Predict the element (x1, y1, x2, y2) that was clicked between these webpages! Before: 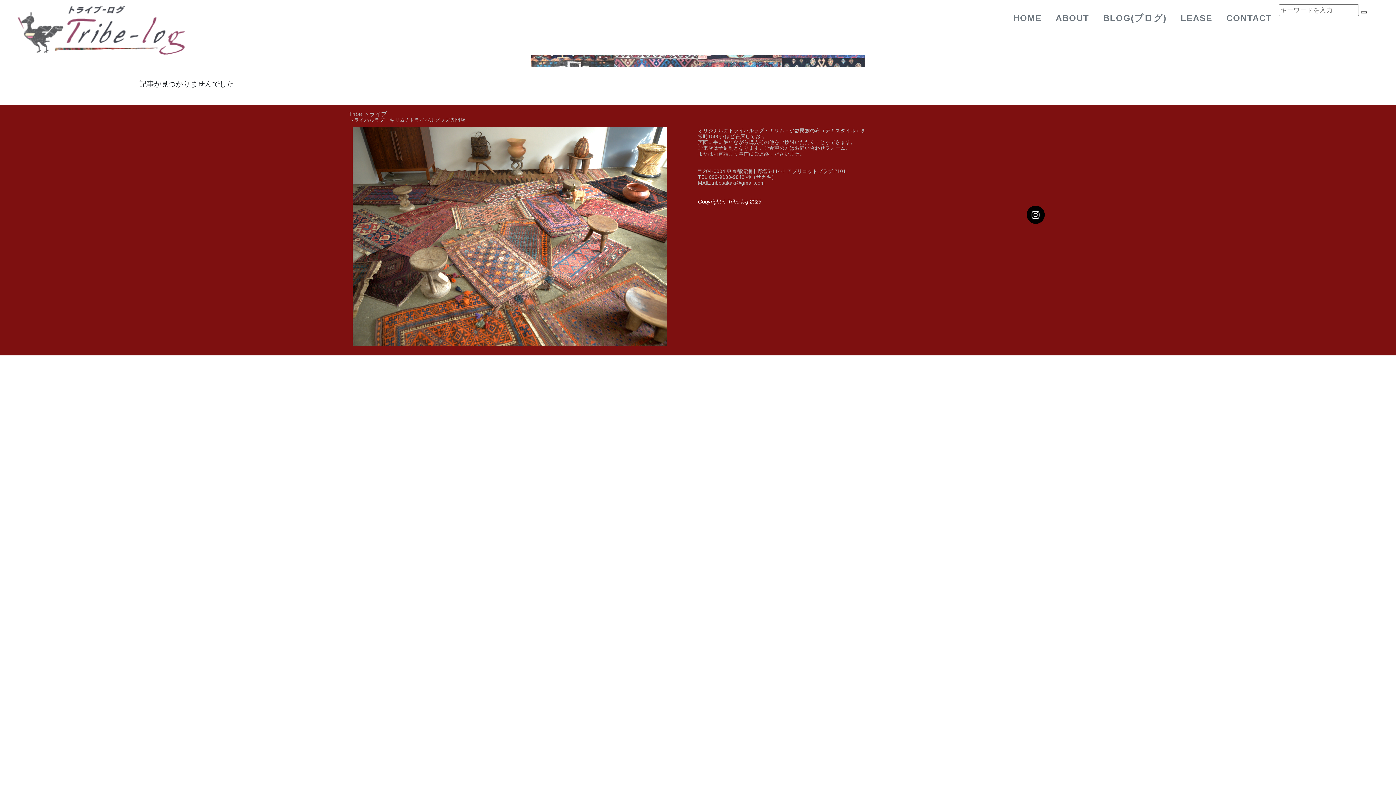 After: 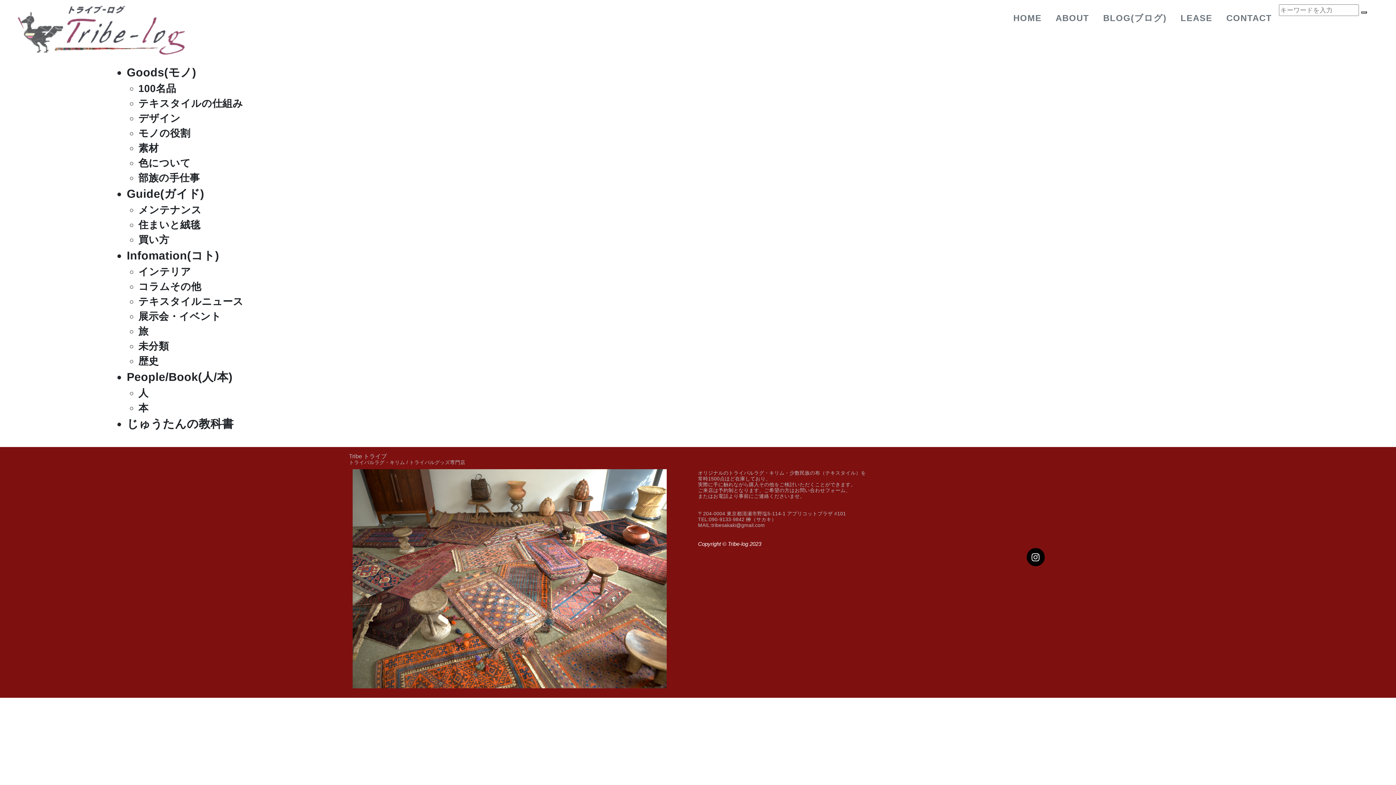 Action: bbox: (1096, 2, 1173, 33) label: BLOG(ブログ)